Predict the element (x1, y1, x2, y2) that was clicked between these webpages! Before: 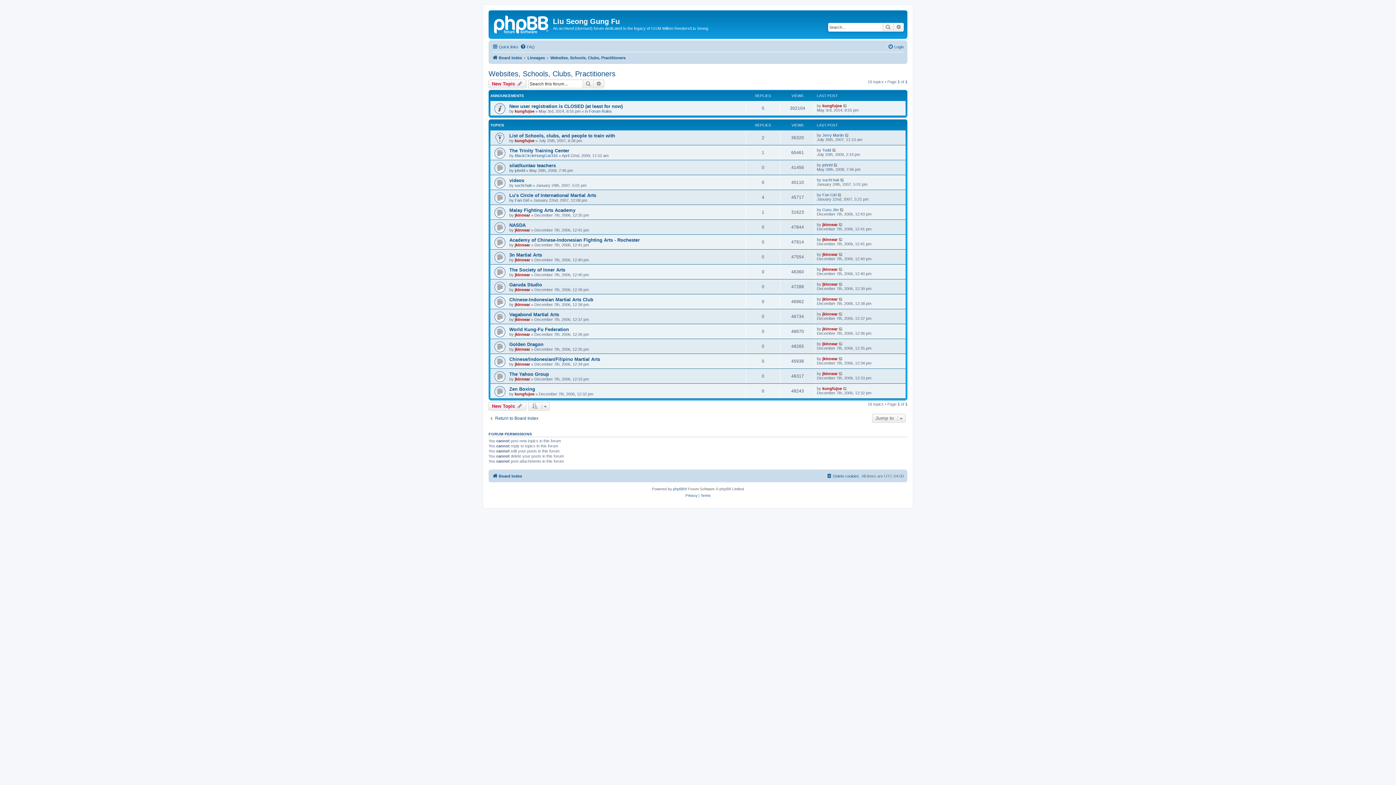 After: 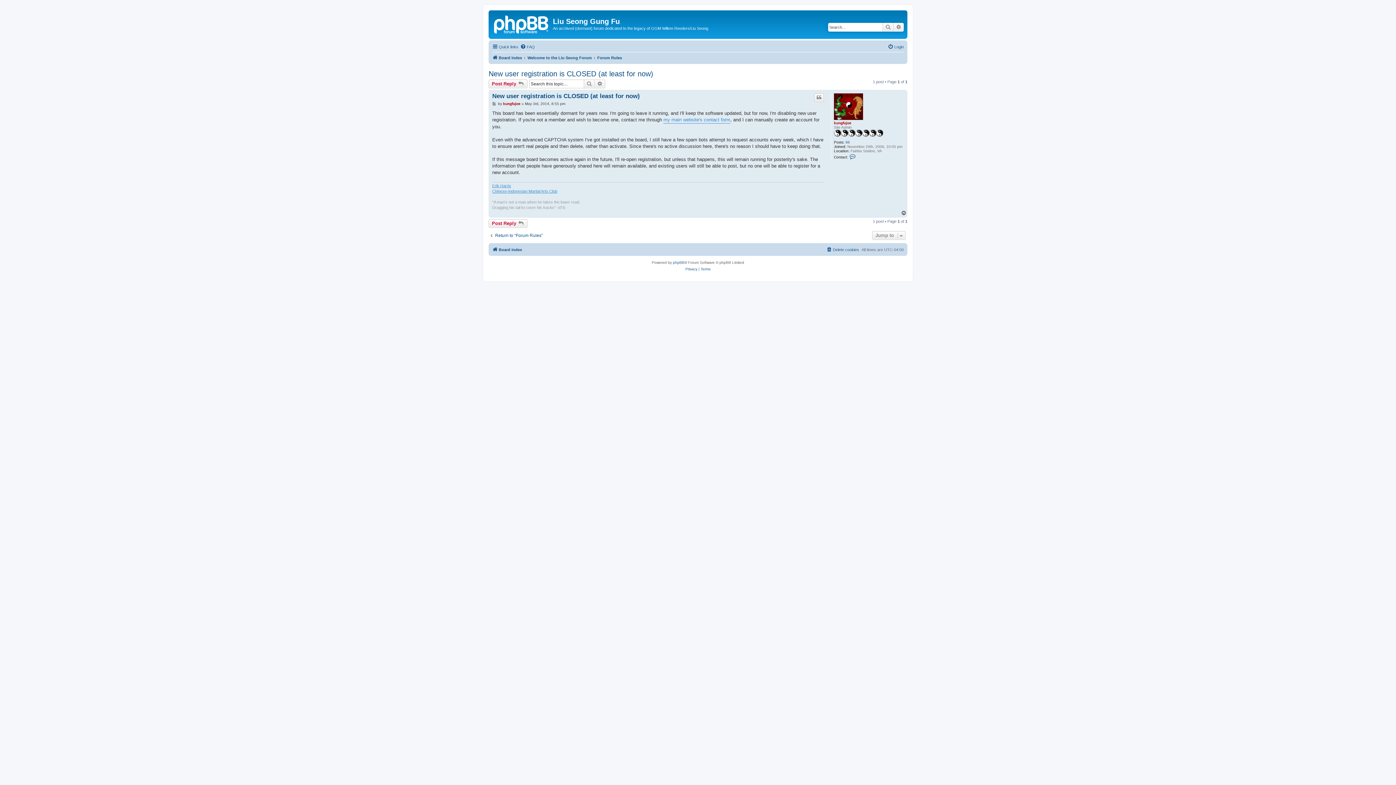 Action: bbox: (509, 103, 622, 108) label: New user registration is CLOSED (at least for now)